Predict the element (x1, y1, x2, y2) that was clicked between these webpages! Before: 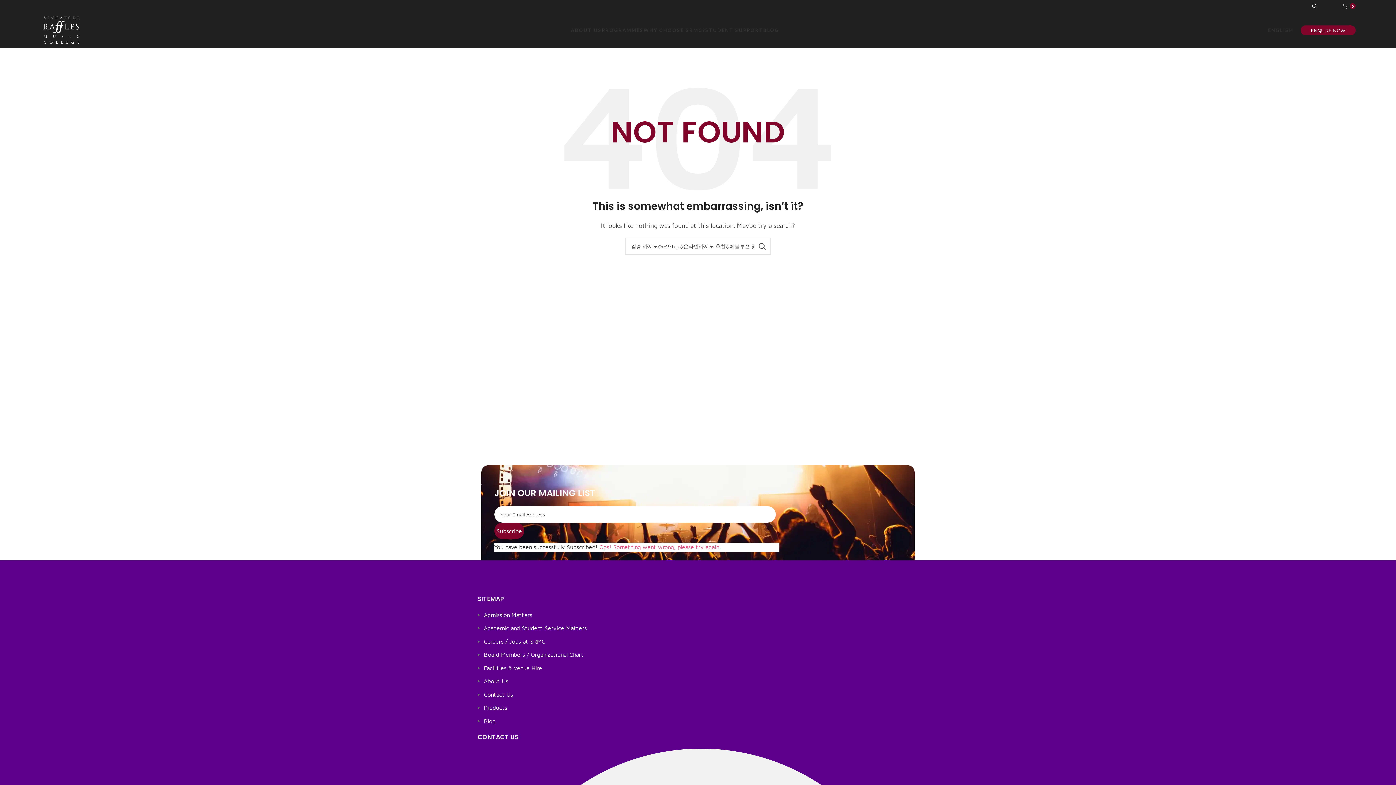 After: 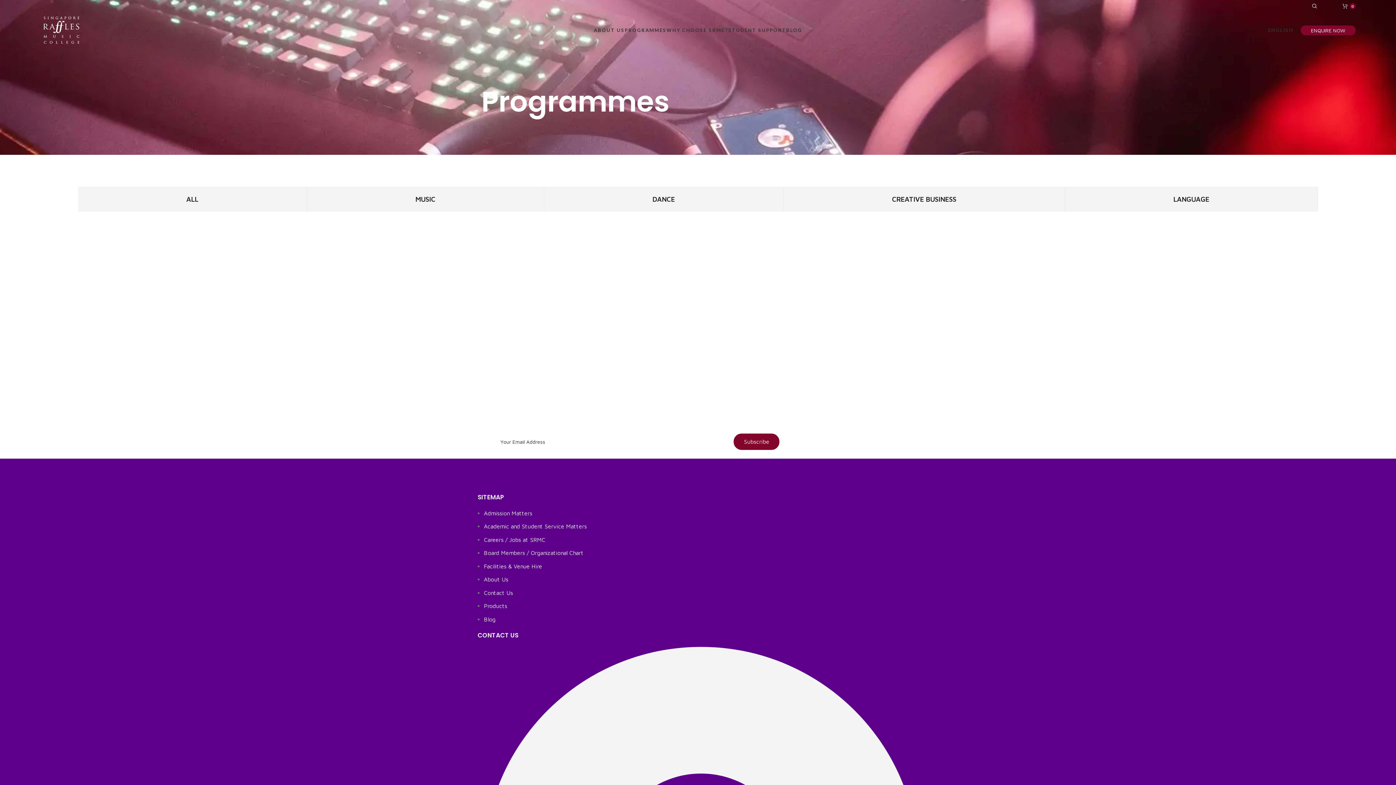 Action: label: PROGRAMMES bbox: (601, 22, 643, 37)